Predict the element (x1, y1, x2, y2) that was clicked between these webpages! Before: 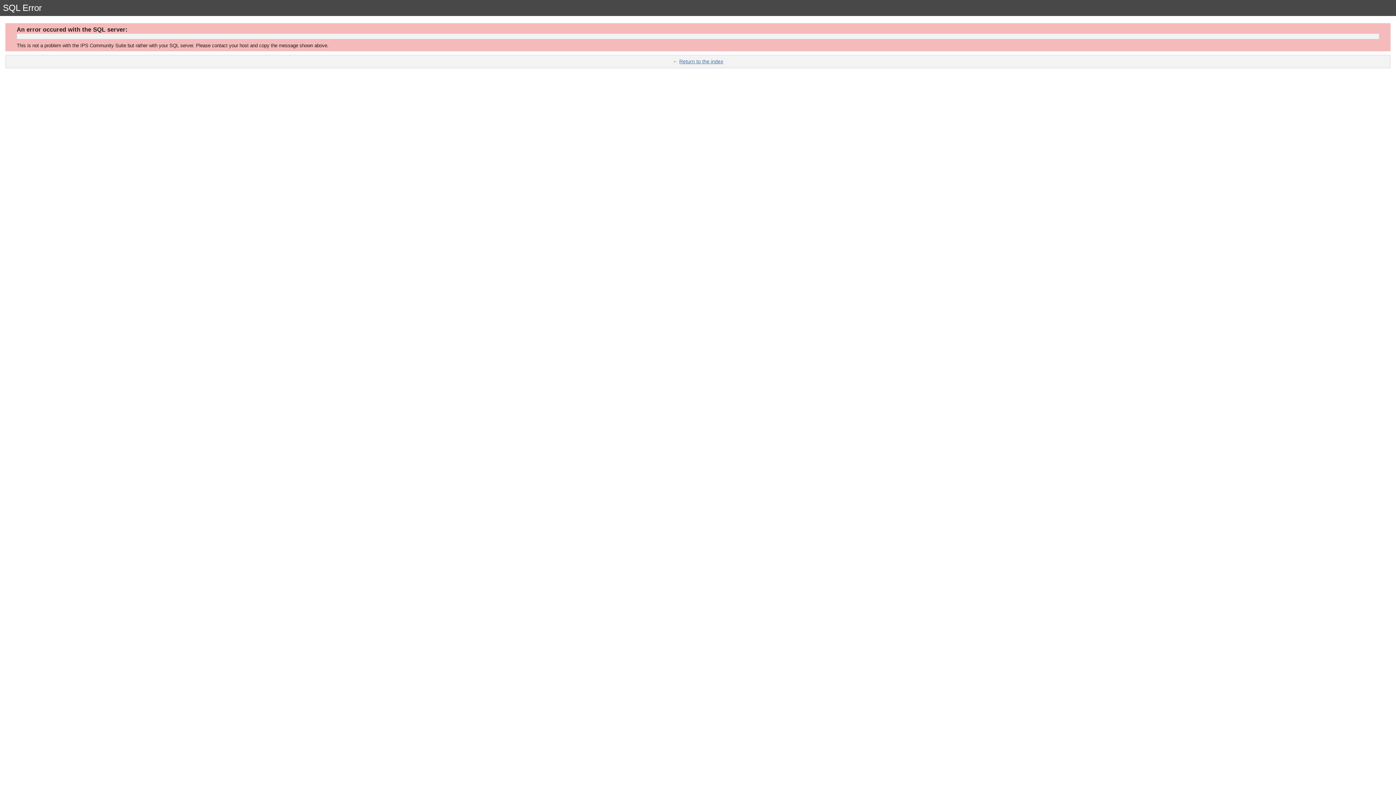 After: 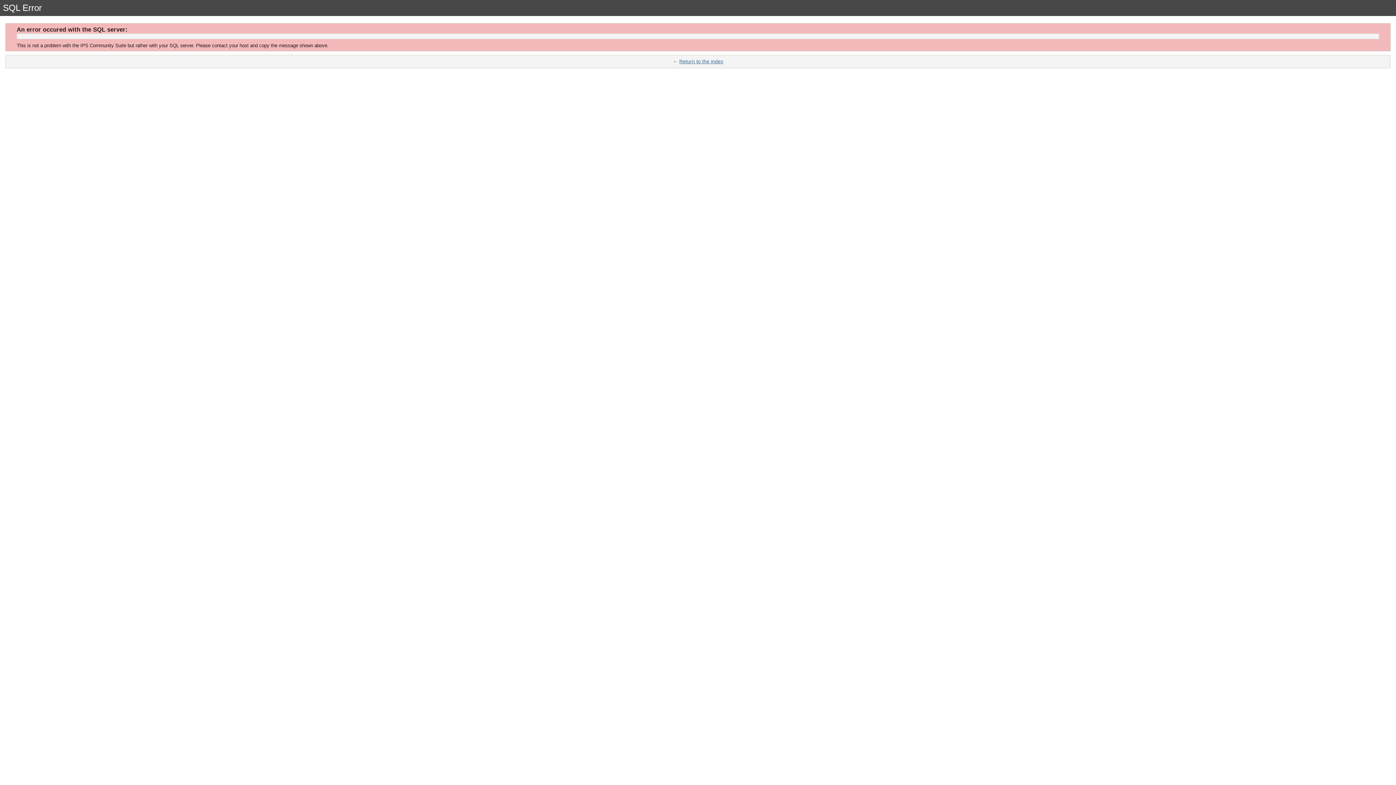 Action: label: Return to the index bbox: (679, 58, 723, 64)